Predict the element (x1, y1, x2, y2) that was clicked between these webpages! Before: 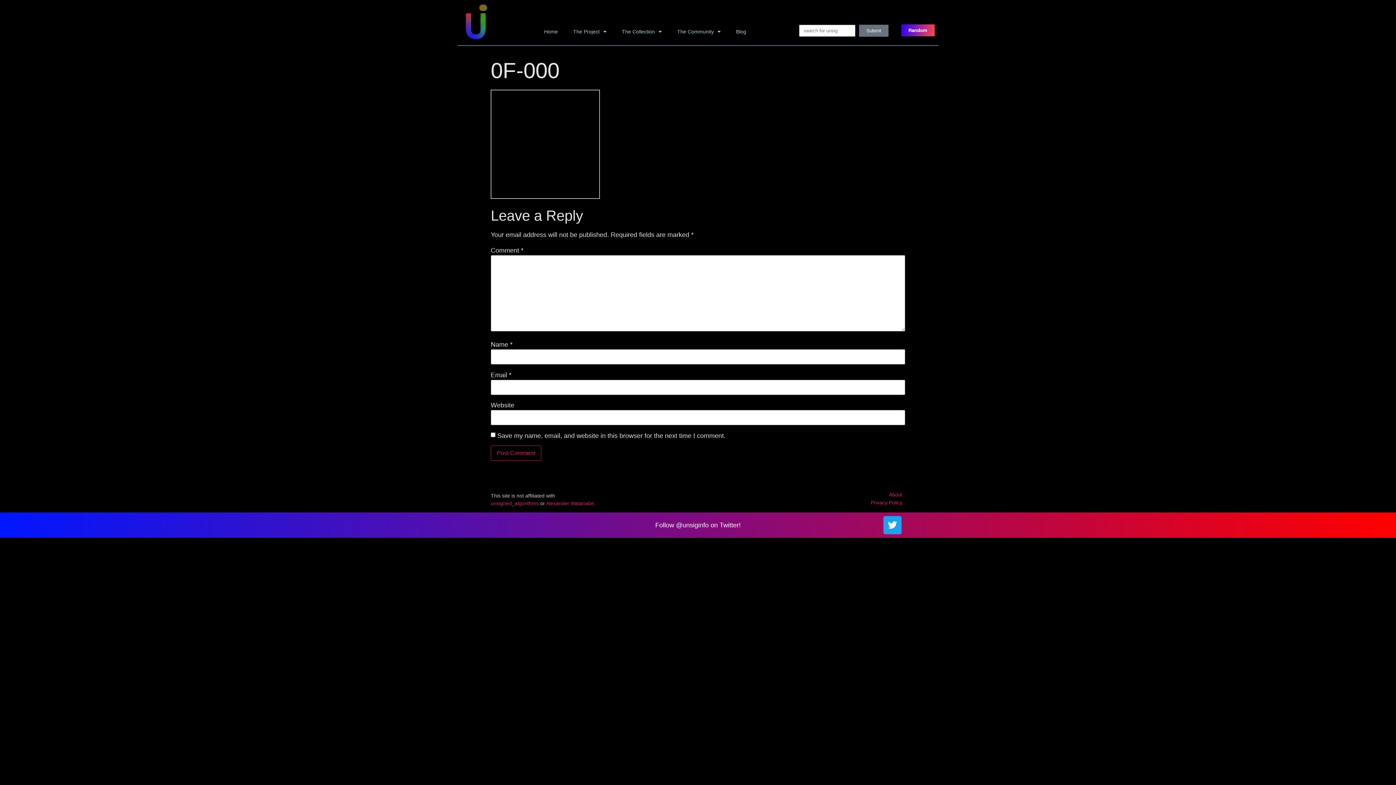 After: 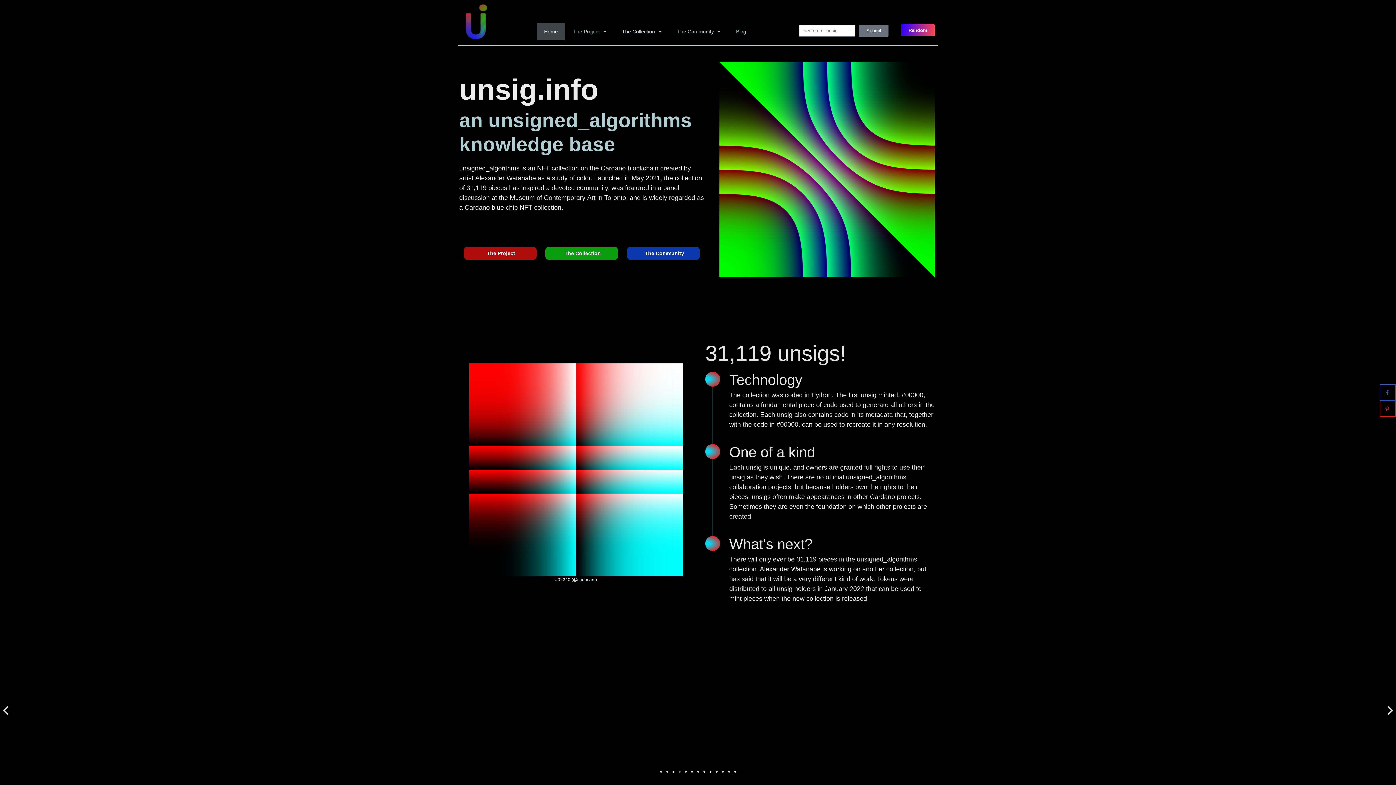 Action: bbox: (536, 23, 565, 40) label: Home